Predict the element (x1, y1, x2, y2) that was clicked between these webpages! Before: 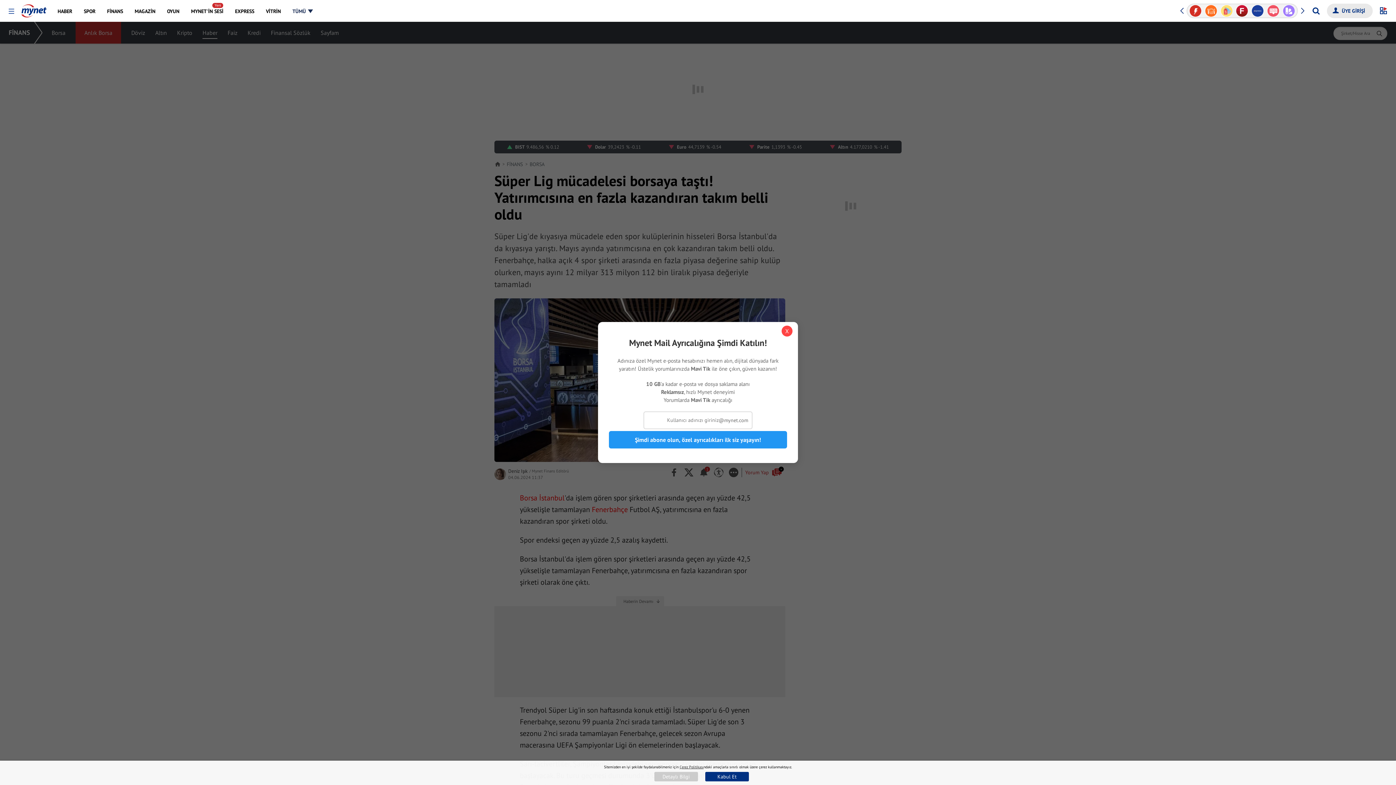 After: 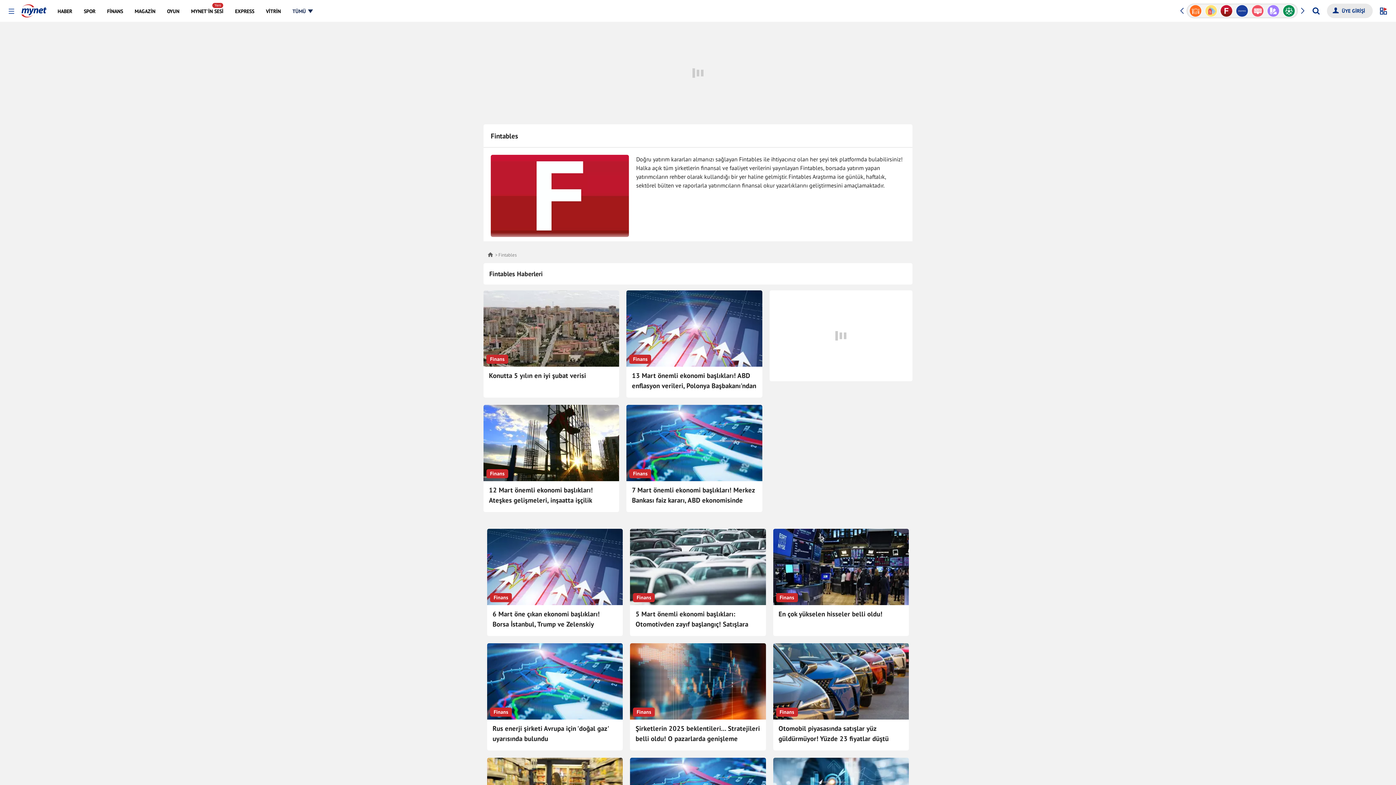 Action: bbox: (1265, 4, 1281, 17)